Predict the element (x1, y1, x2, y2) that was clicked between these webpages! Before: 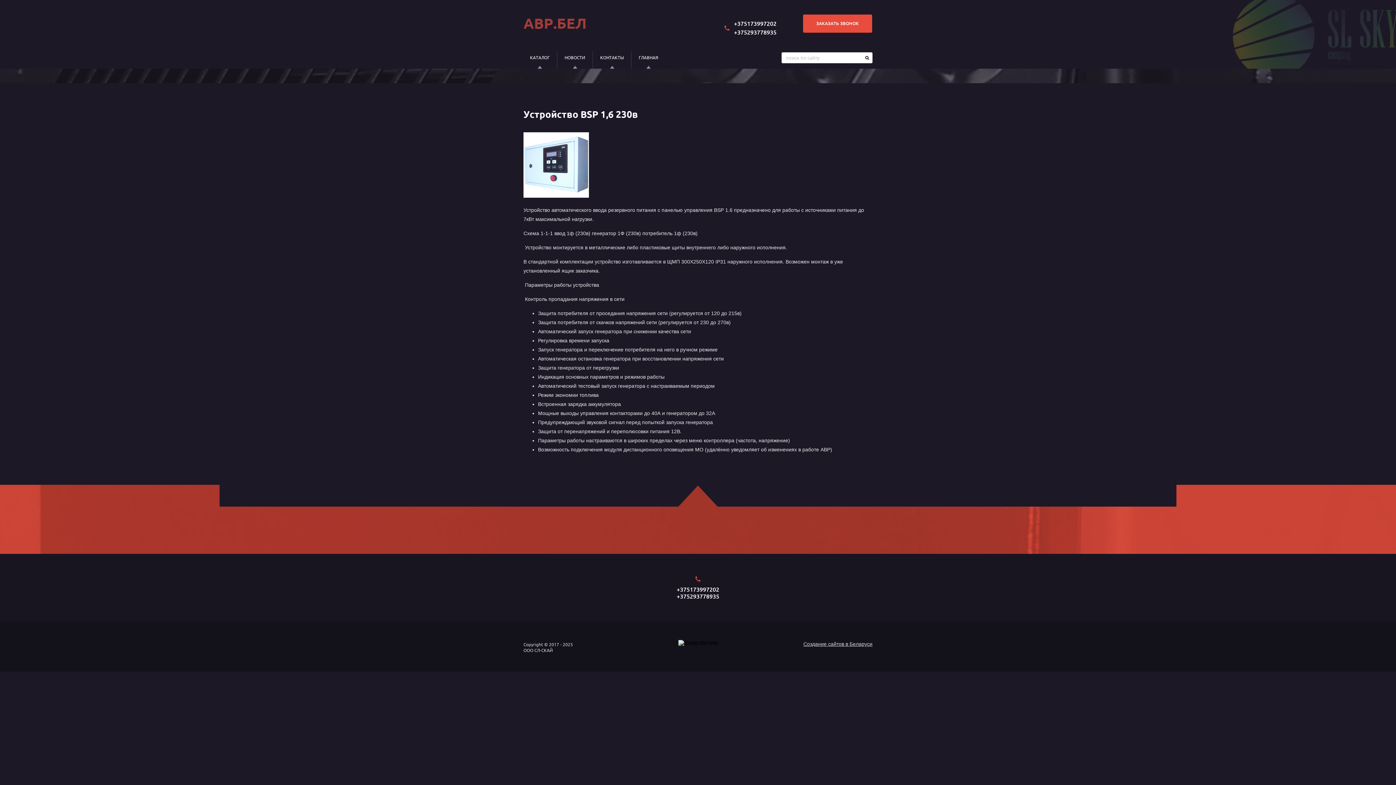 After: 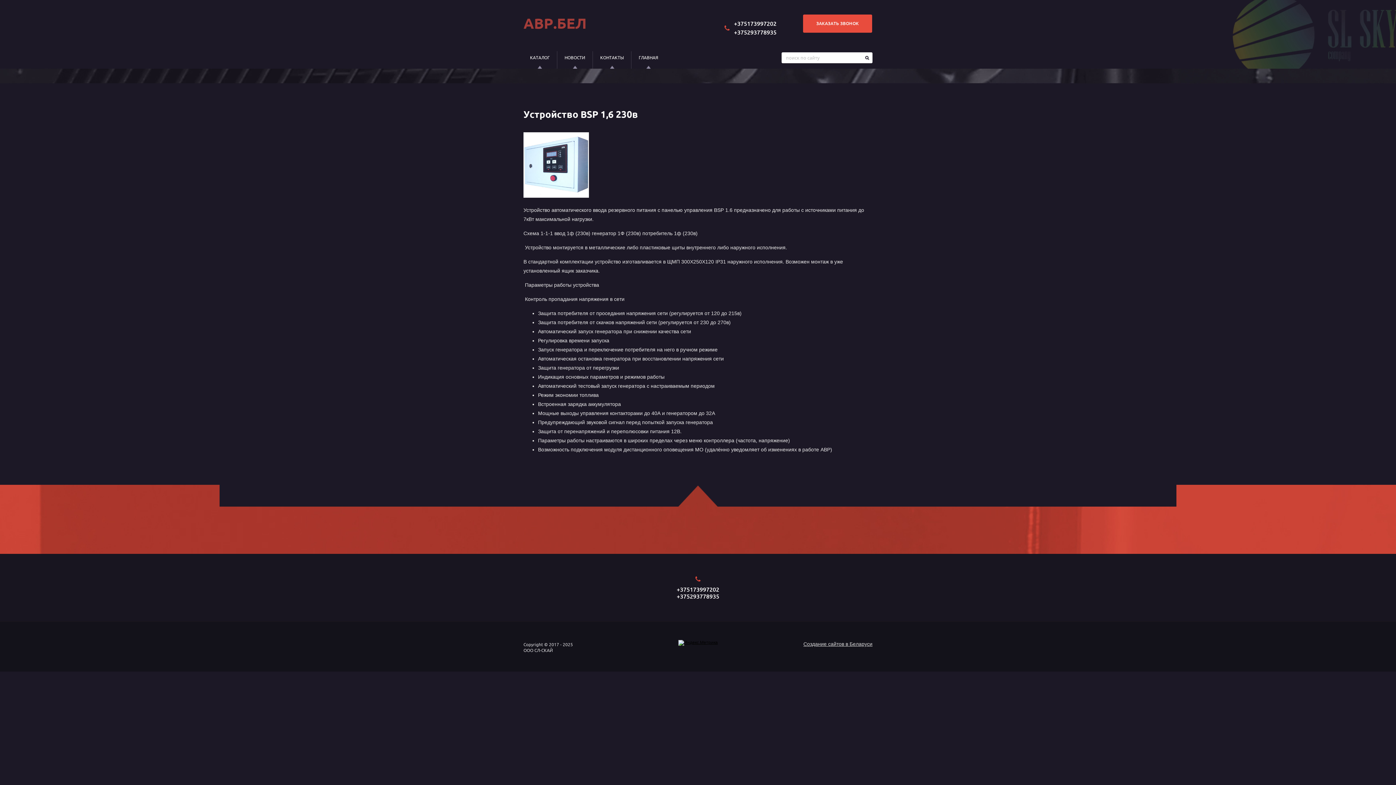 Action: bbox: (678, 640, 718, 645)